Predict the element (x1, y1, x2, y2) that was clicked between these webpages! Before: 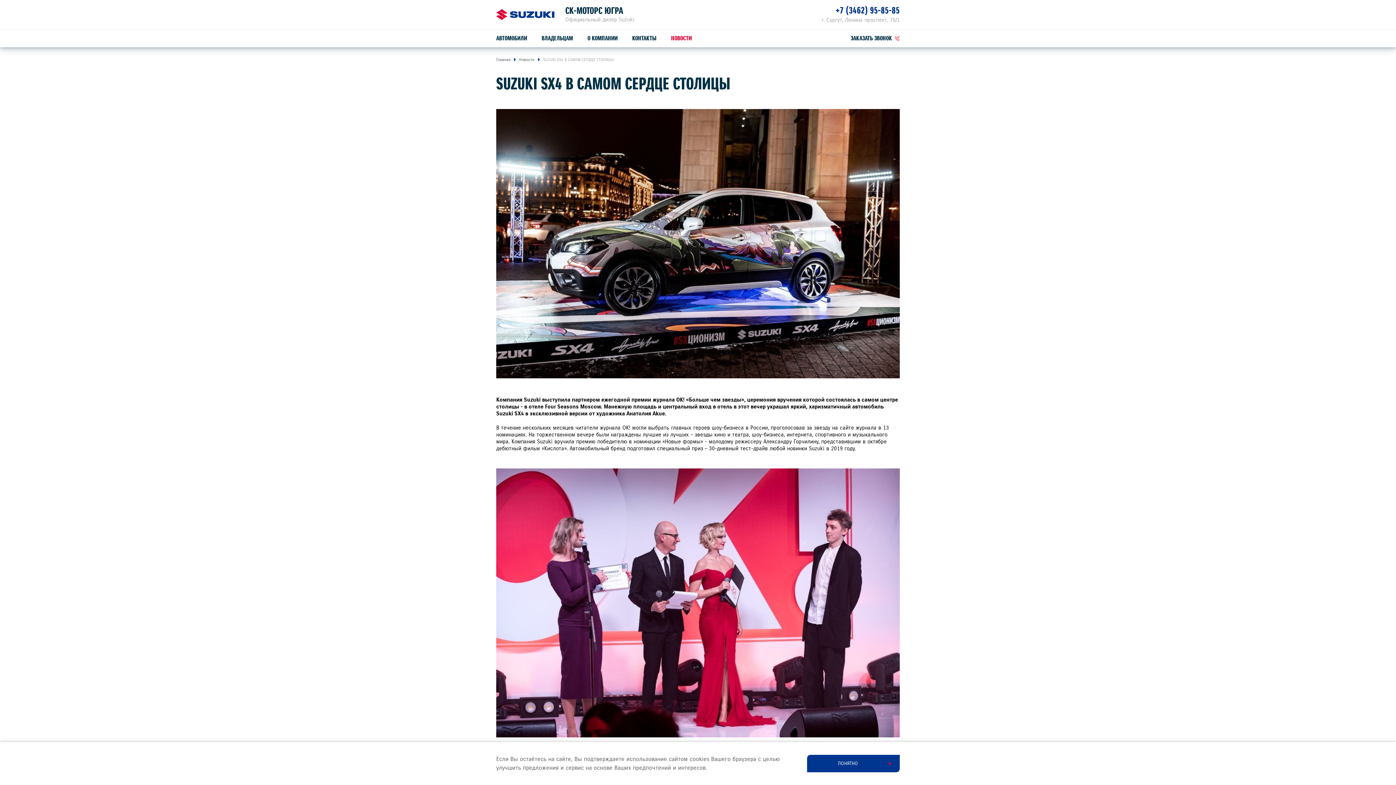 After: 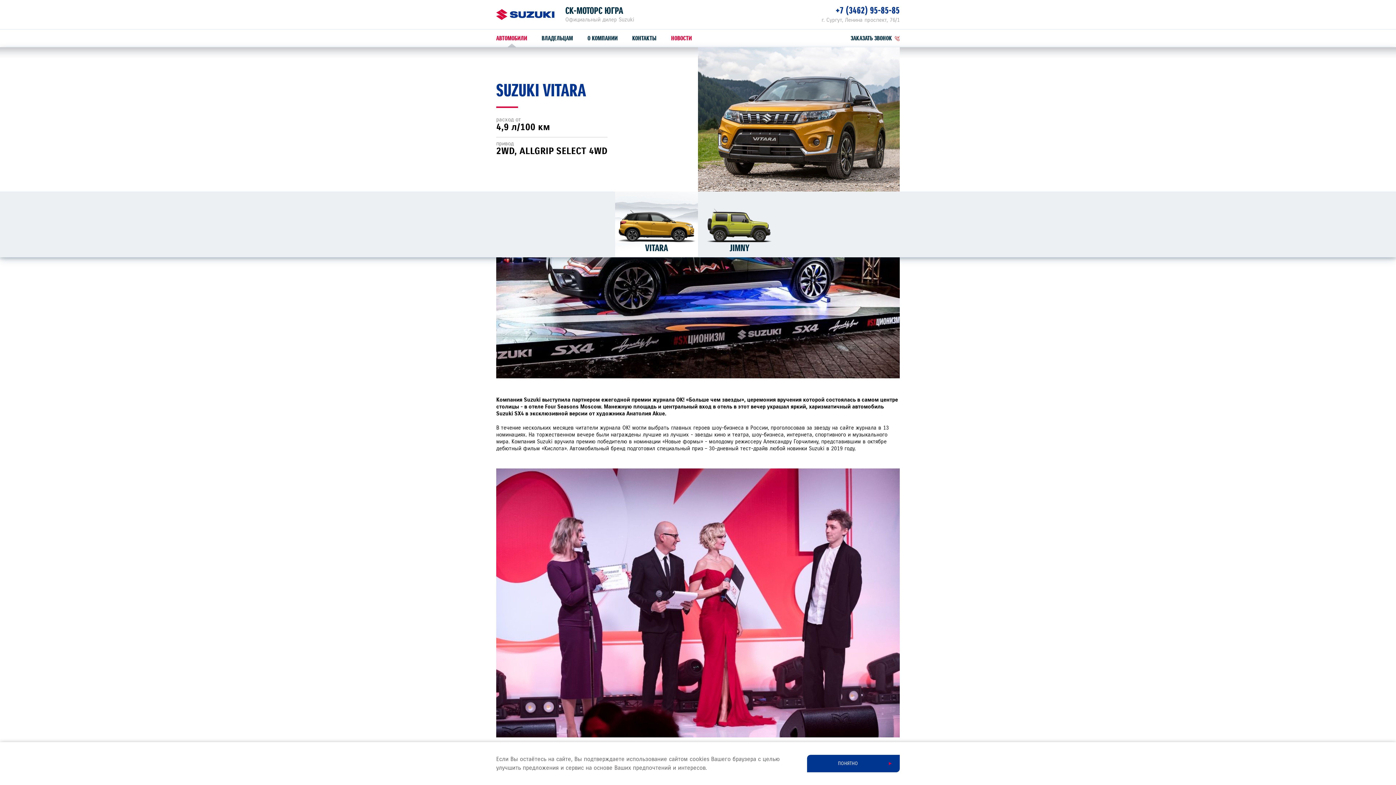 Action: label: АВТОМОБИЛИ bbox: (496, 35, 527, 41)